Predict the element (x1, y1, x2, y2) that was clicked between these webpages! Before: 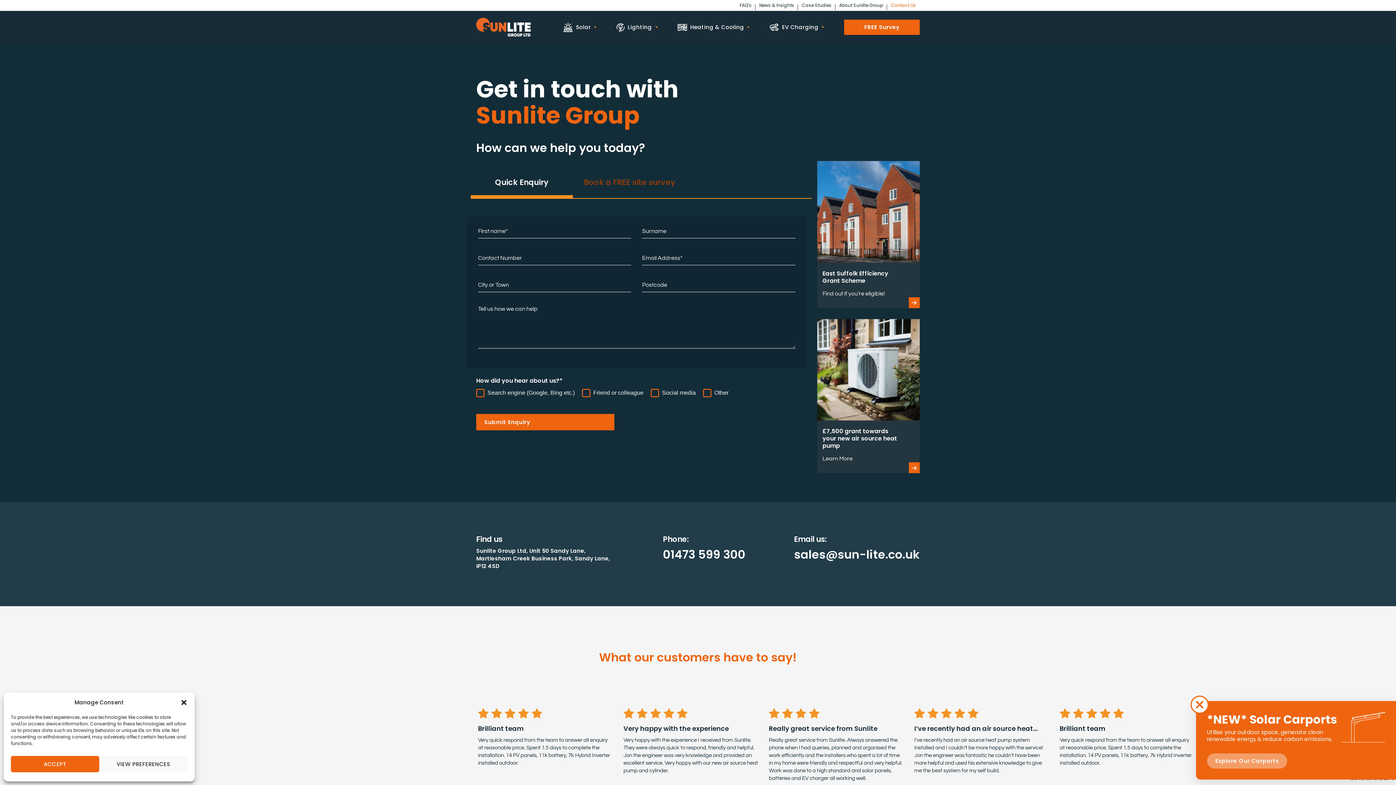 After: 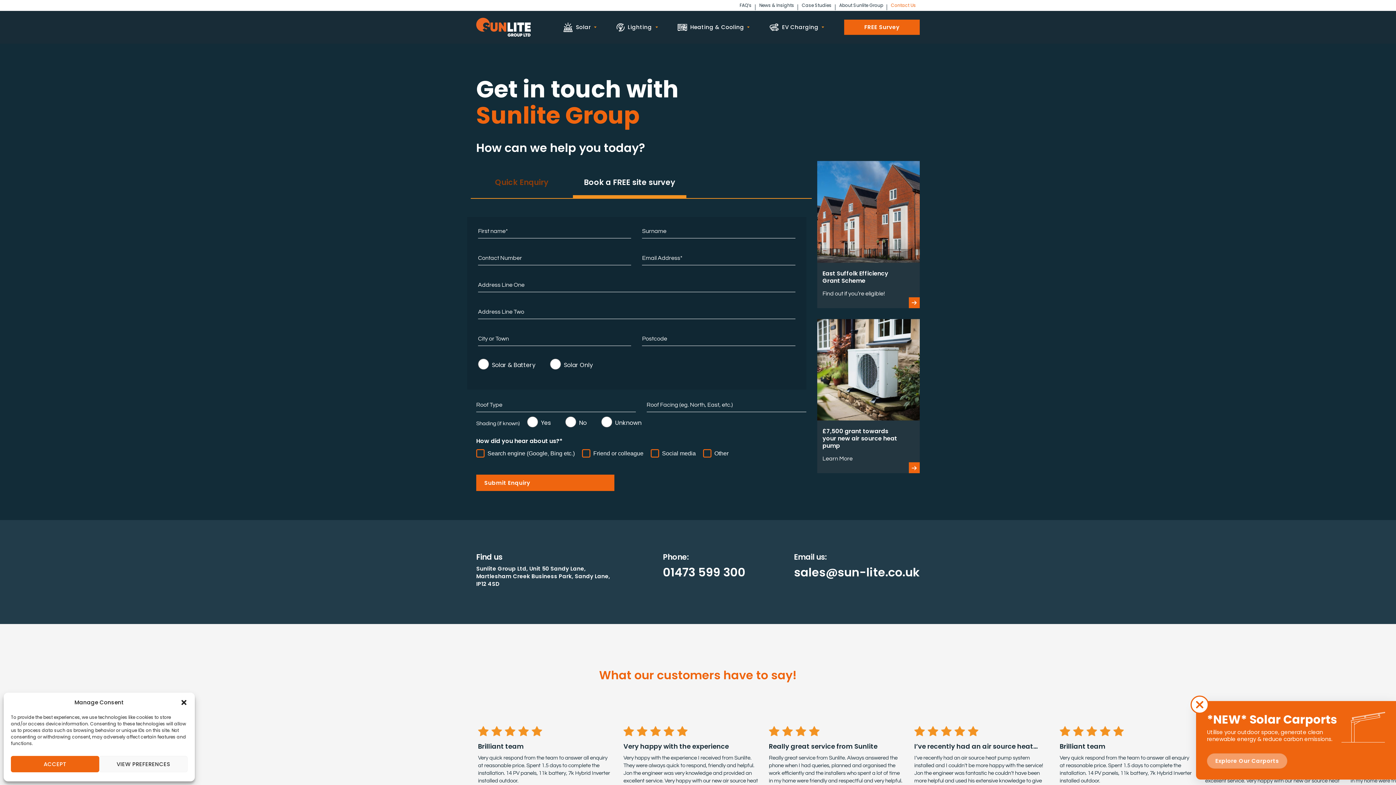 Action: label: Book a FREE site survey bbox: (584, 173, 675, 198)